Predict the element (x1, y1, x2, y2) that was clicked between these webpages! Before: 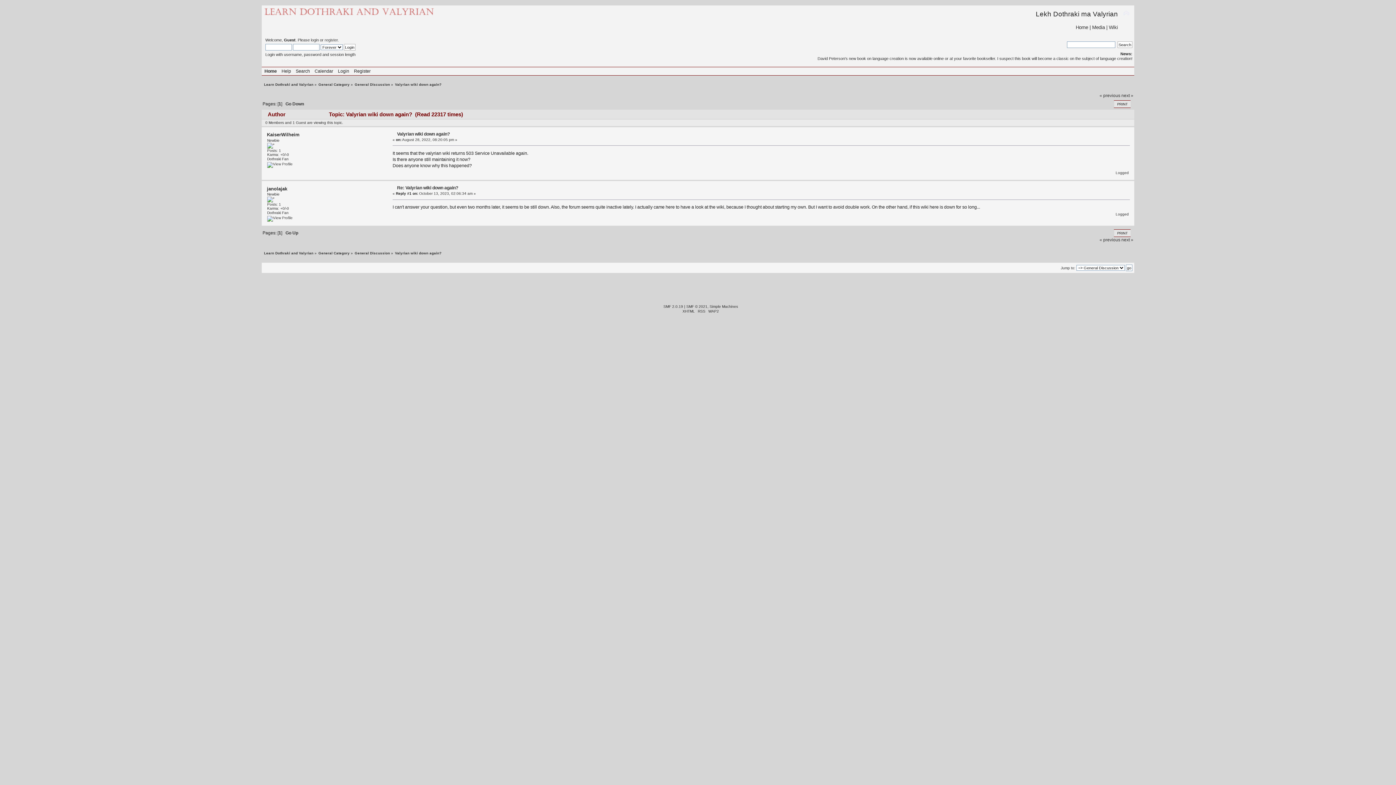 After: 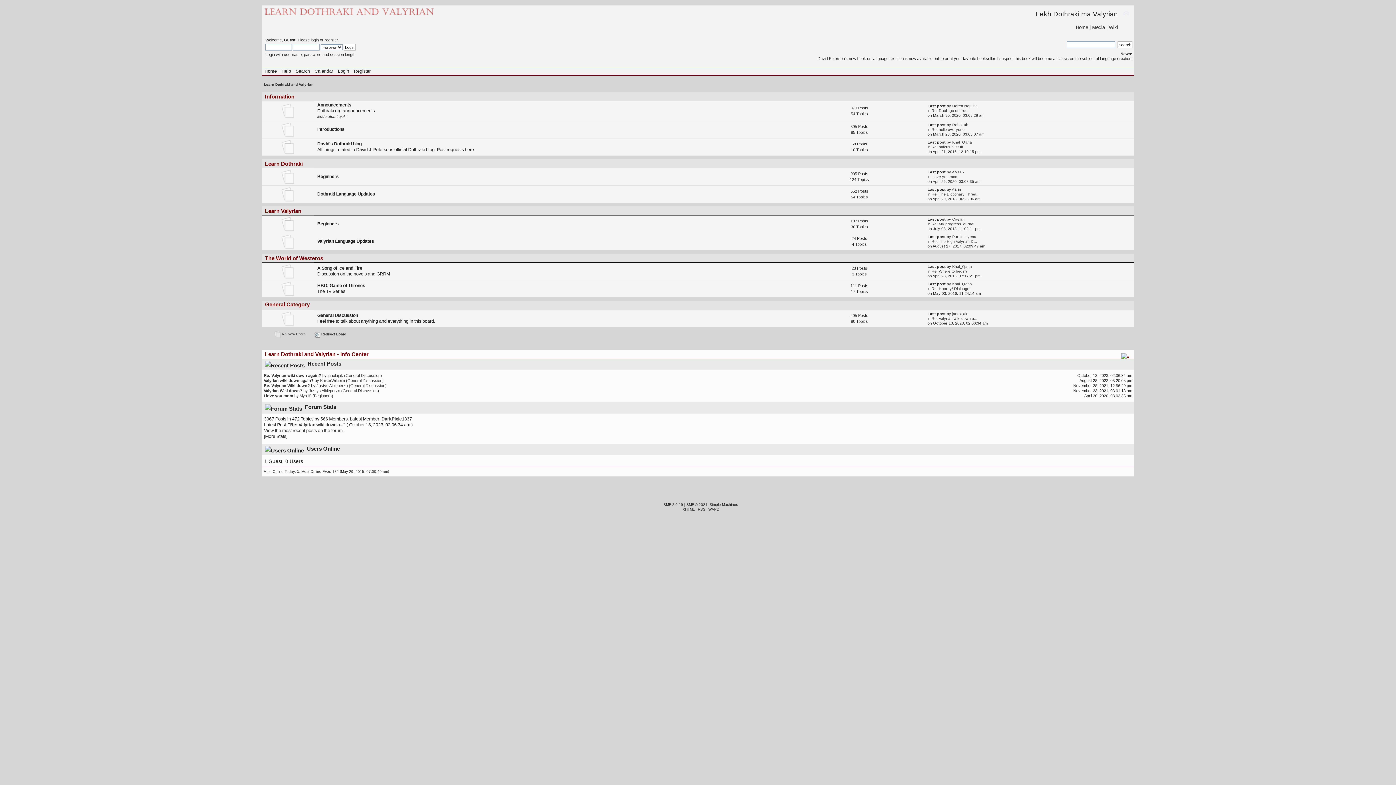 Action: bbox: (318, 82, 349, 86) label: General Category